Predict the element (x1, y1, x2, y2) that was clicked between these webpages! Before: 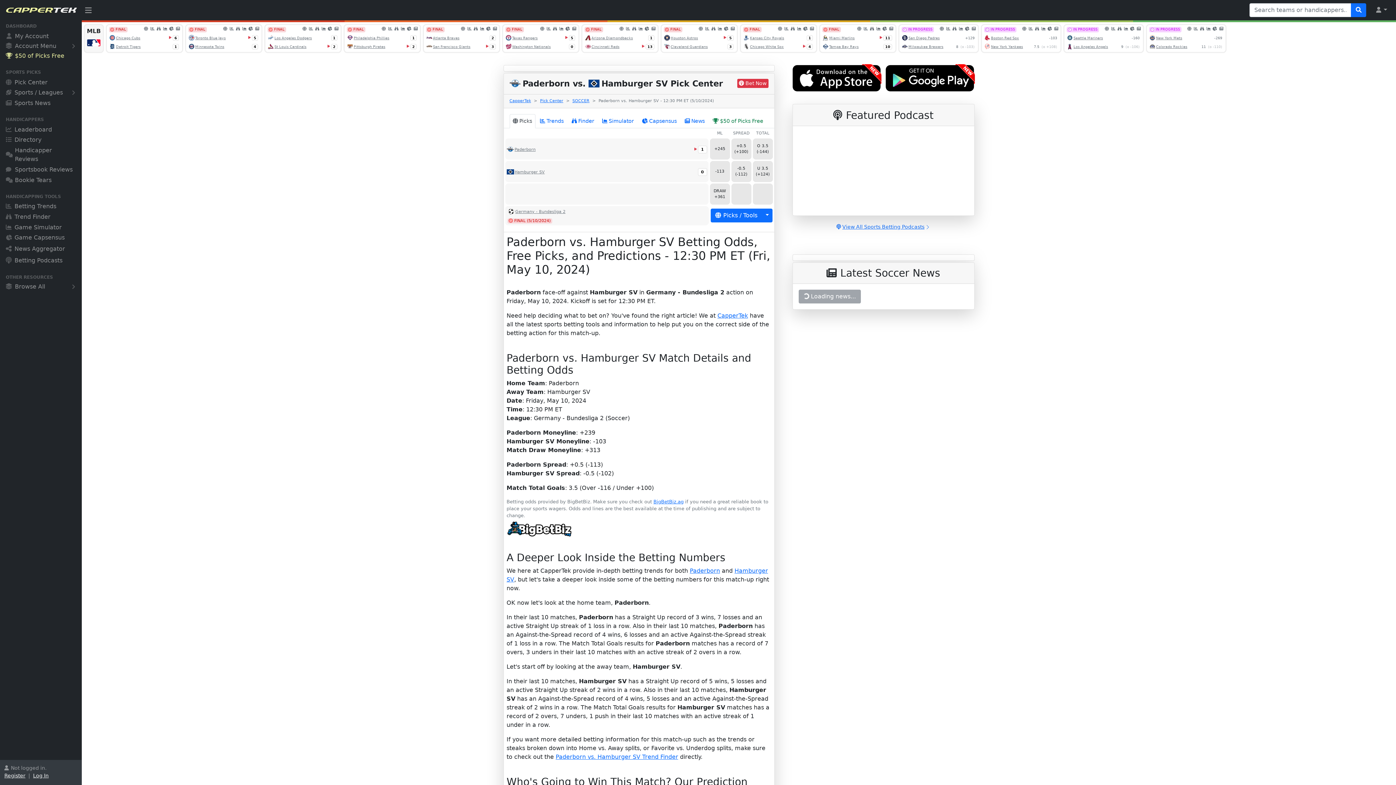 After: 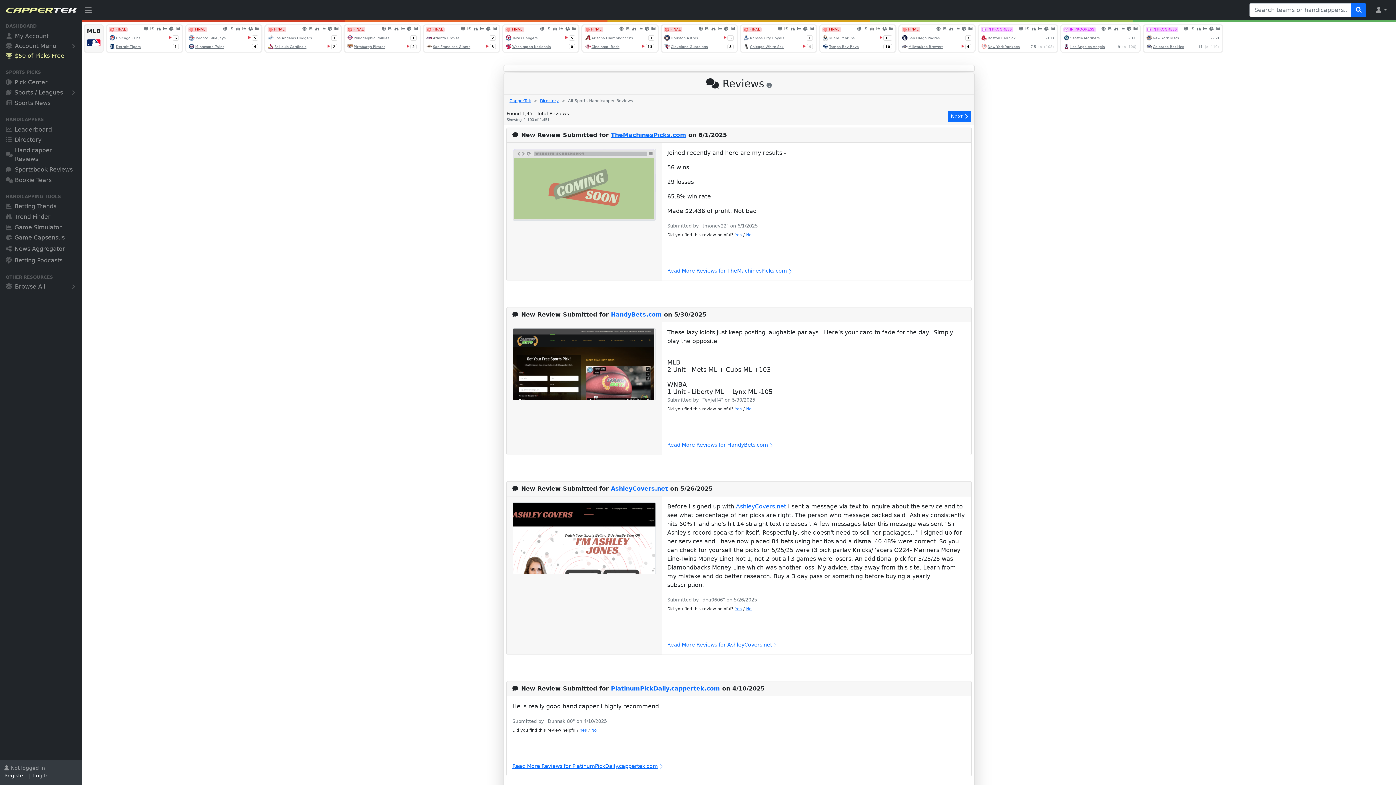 Action: bbox: (0, 146, 81, 165) label: Handicapper Reviews